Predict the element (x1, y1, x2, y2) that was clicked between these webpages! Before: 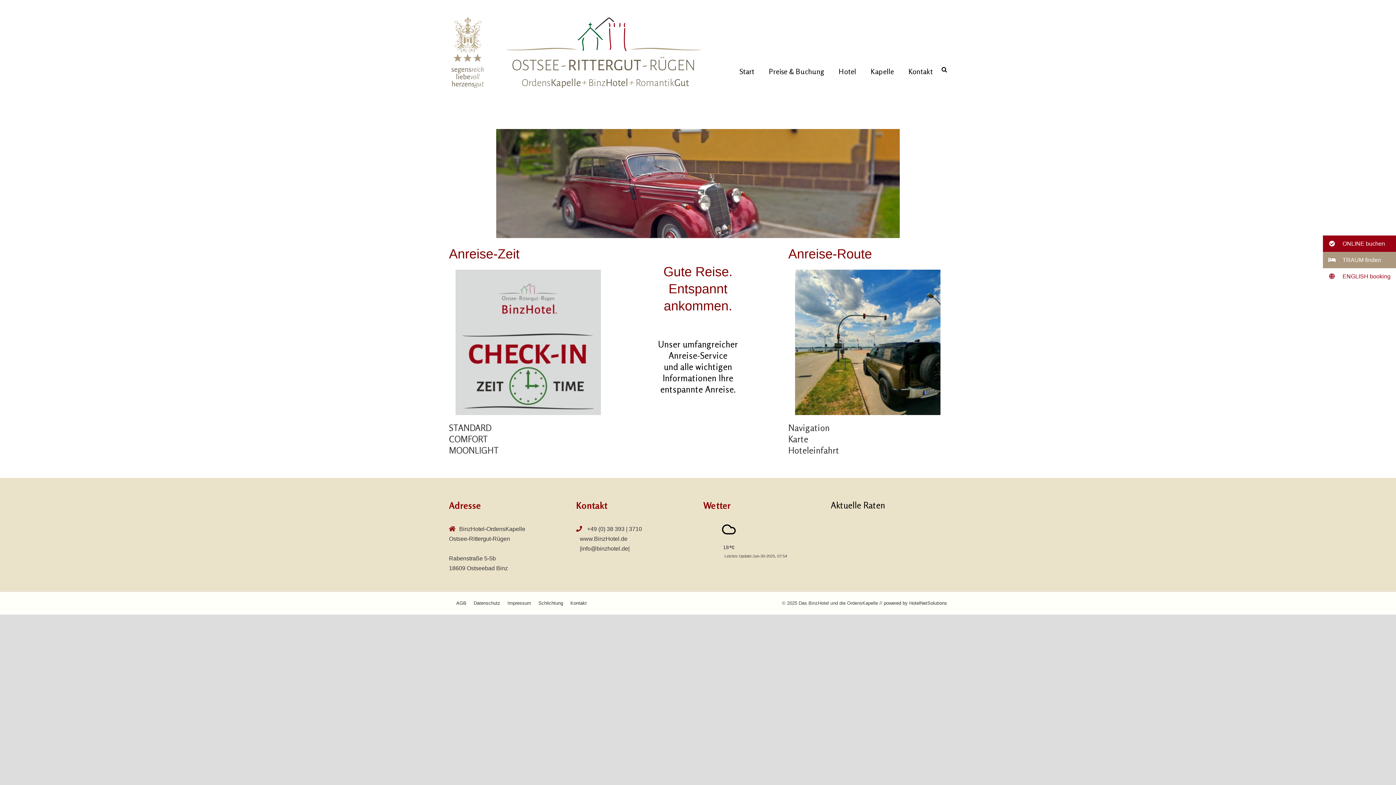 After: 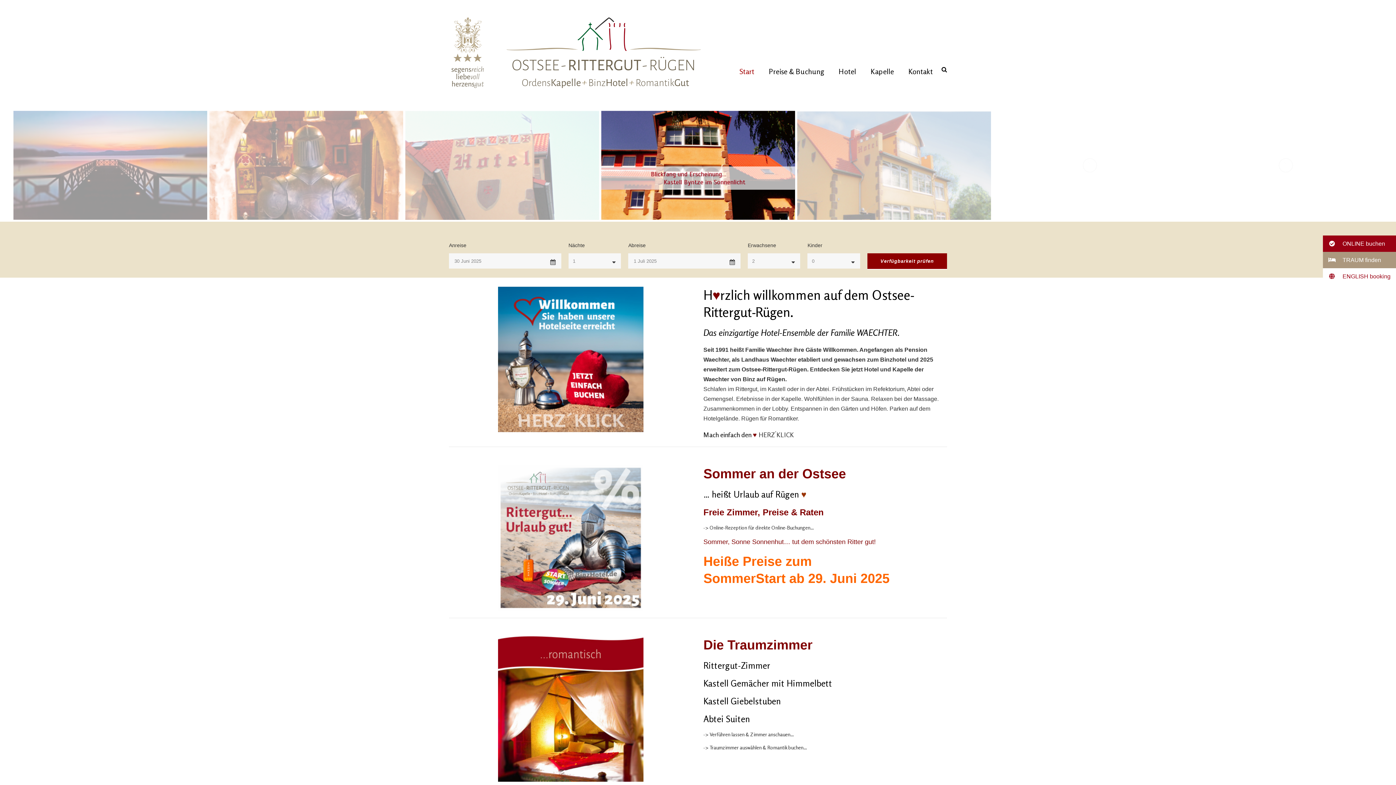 Action: label: Start bbox: (739, 65, 761, 94)